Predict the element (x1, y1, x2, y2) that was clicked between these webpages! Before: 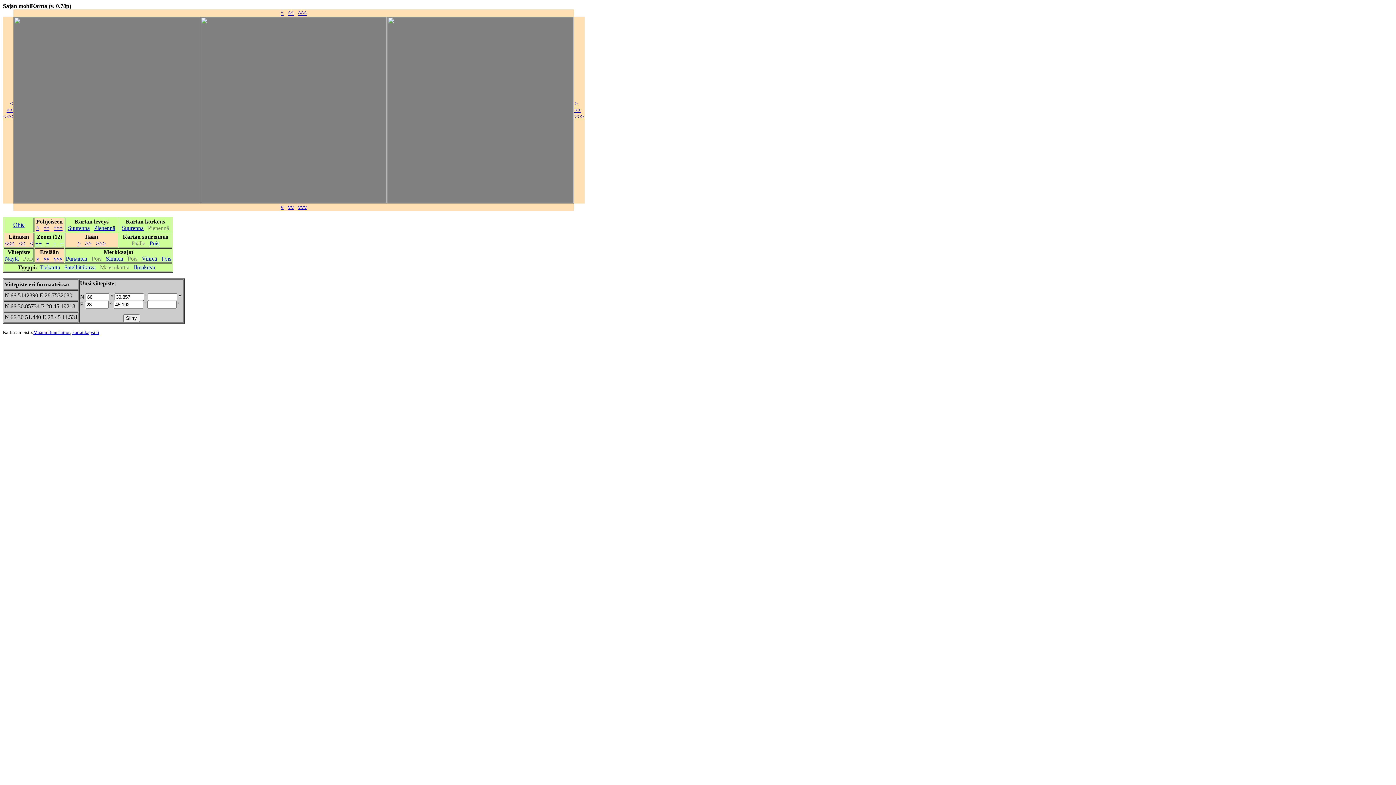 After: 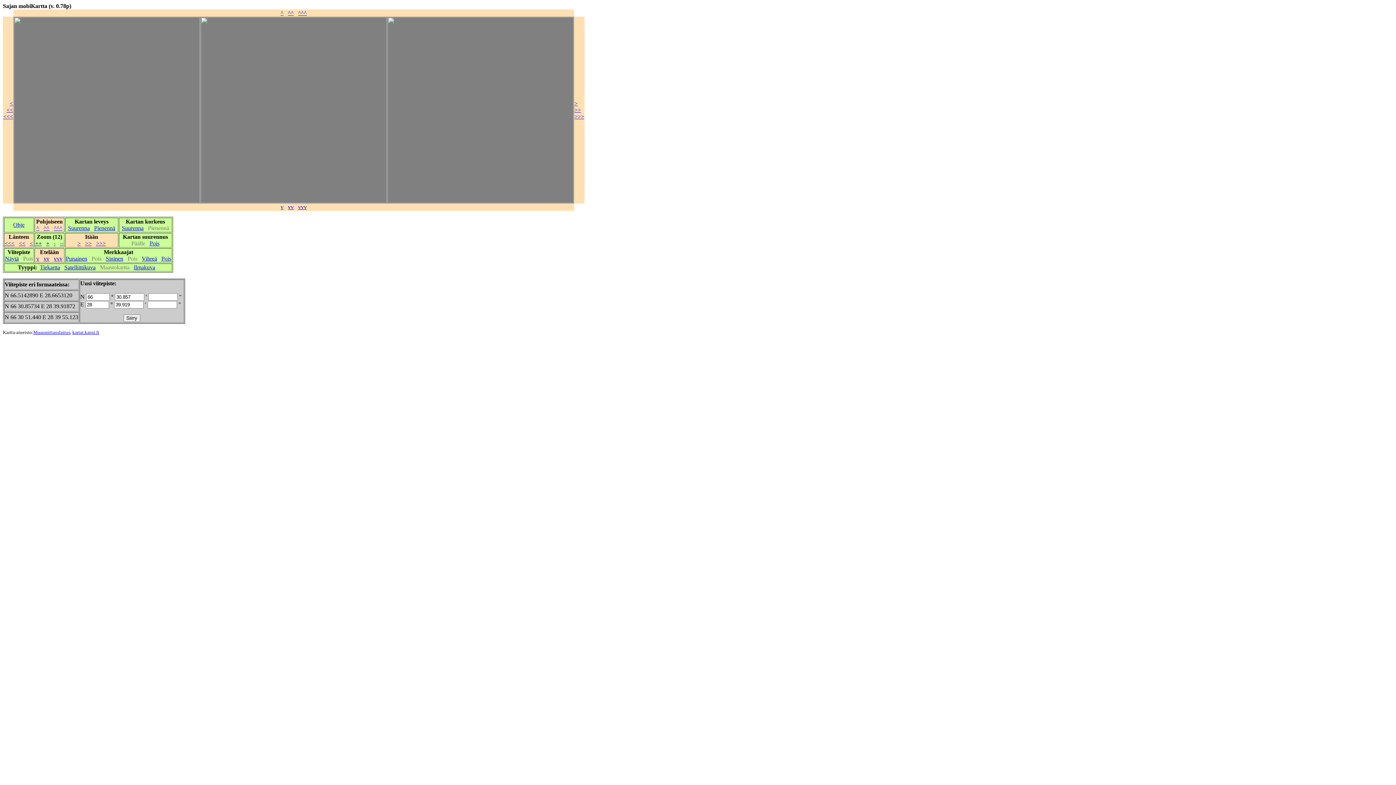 Action: bbox: (9, 100, 13, 106) label: <